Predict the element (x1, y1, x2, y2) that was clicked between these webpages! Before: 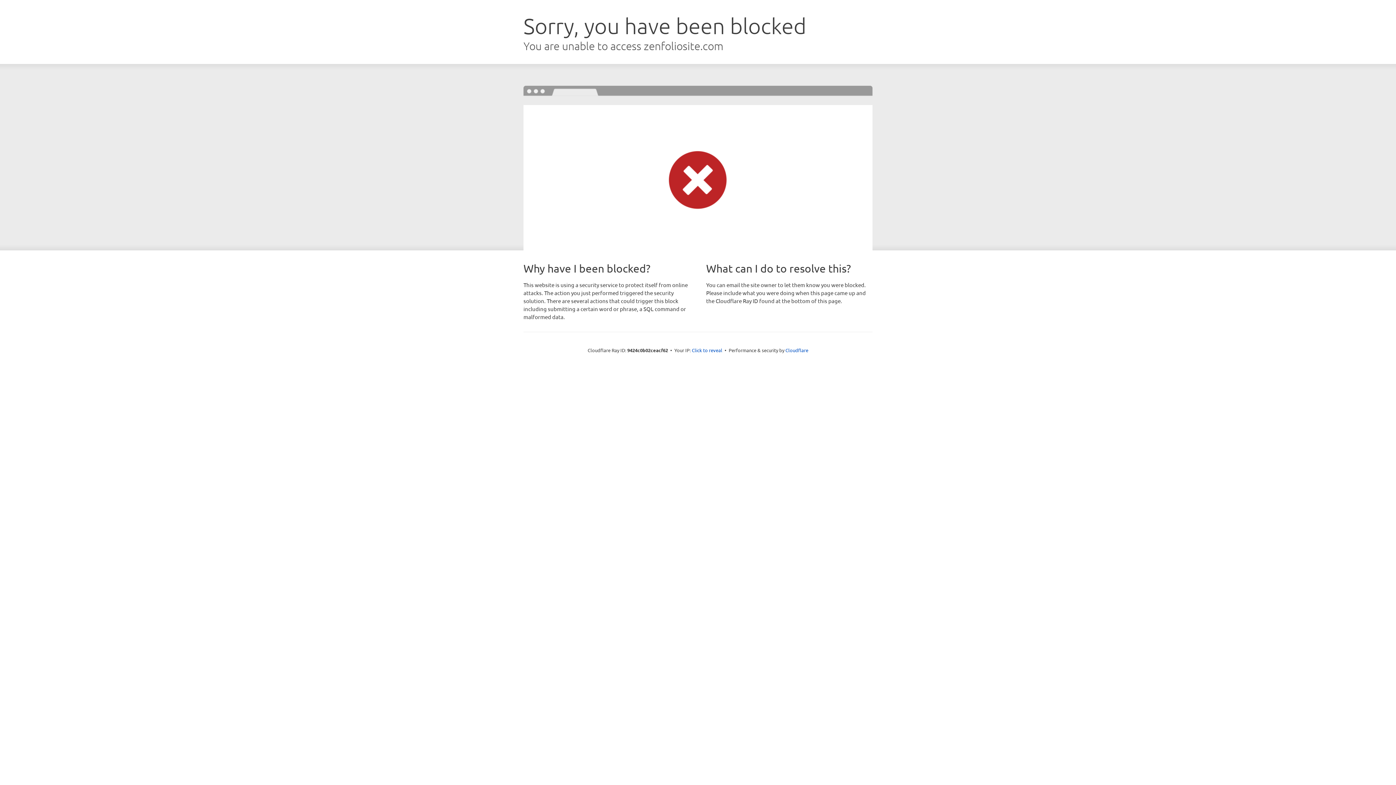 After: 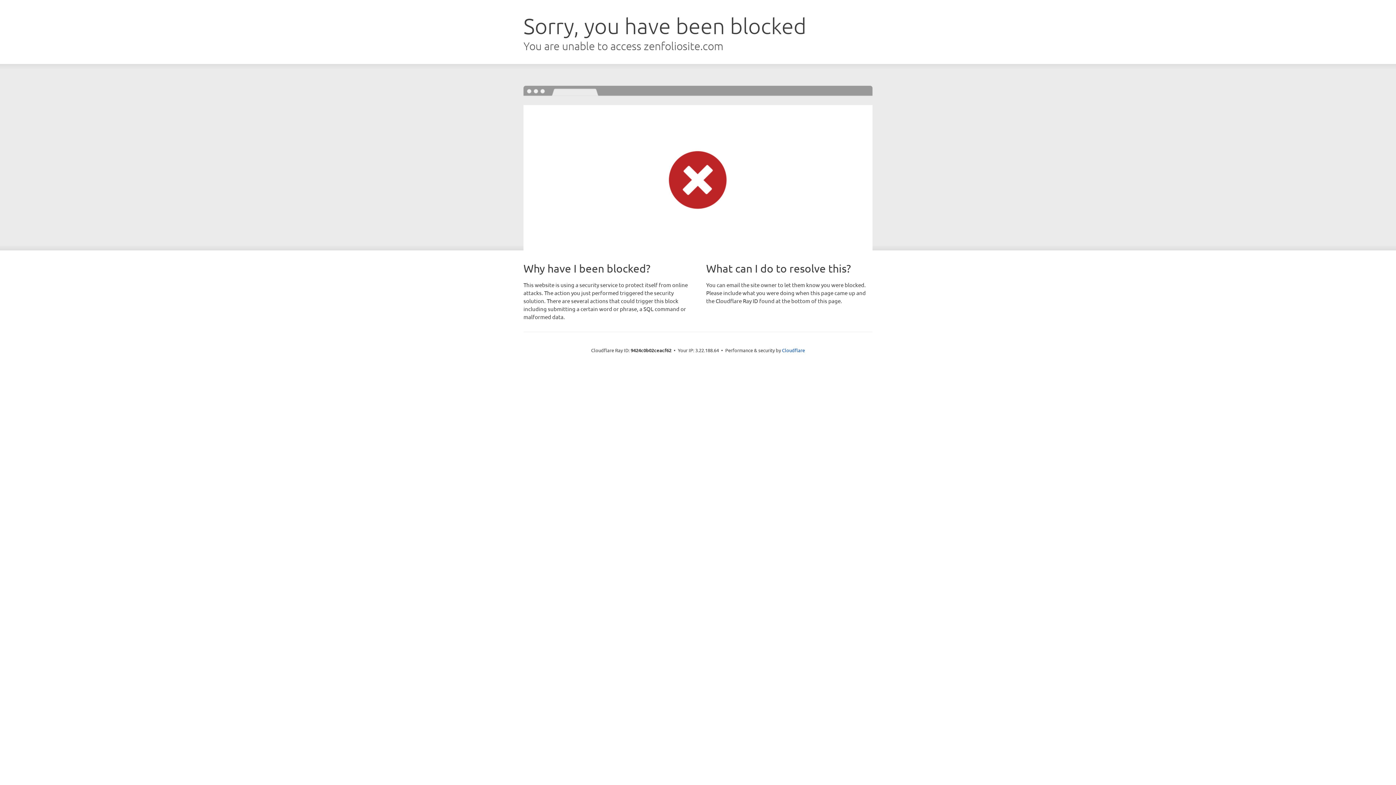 Action: bbox: (692, 346, 722, 353) label: Click to reveal